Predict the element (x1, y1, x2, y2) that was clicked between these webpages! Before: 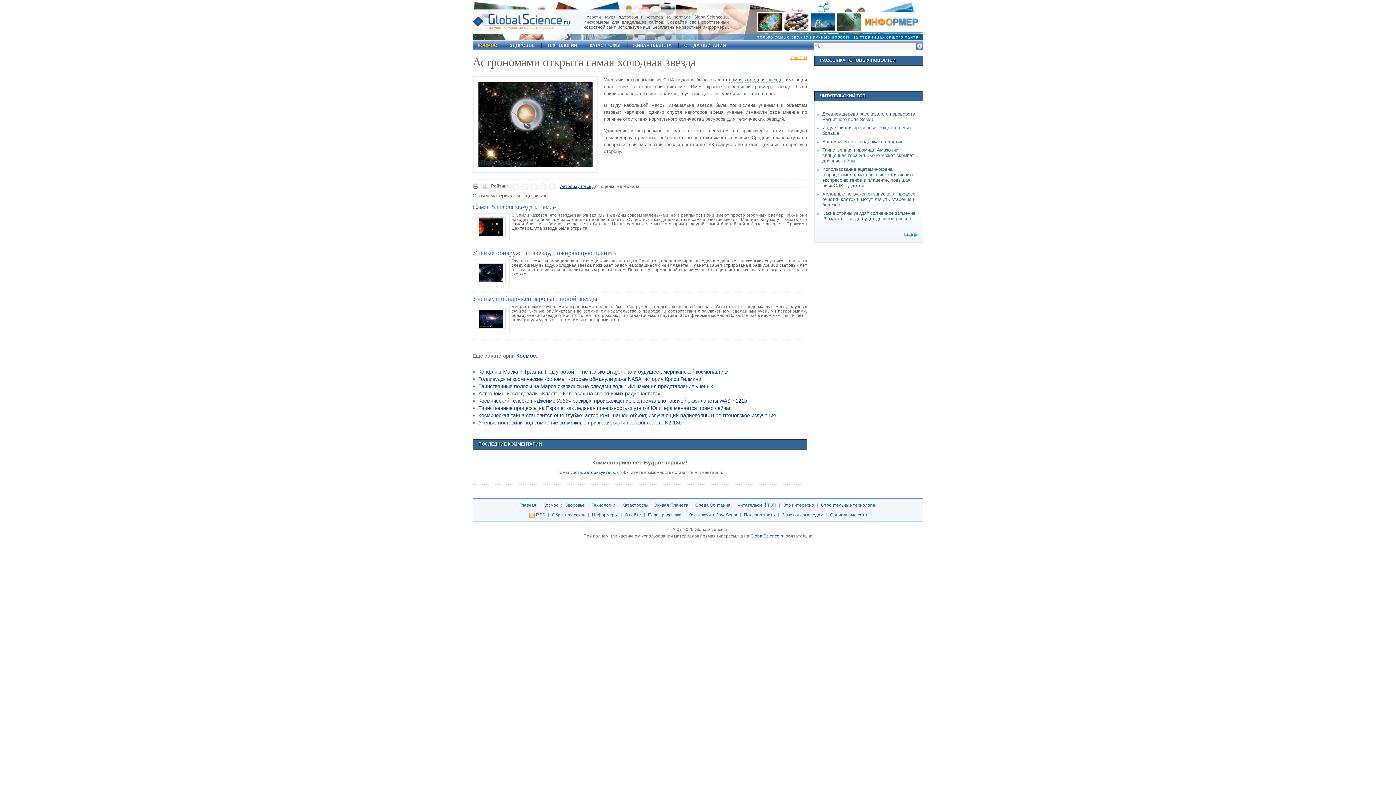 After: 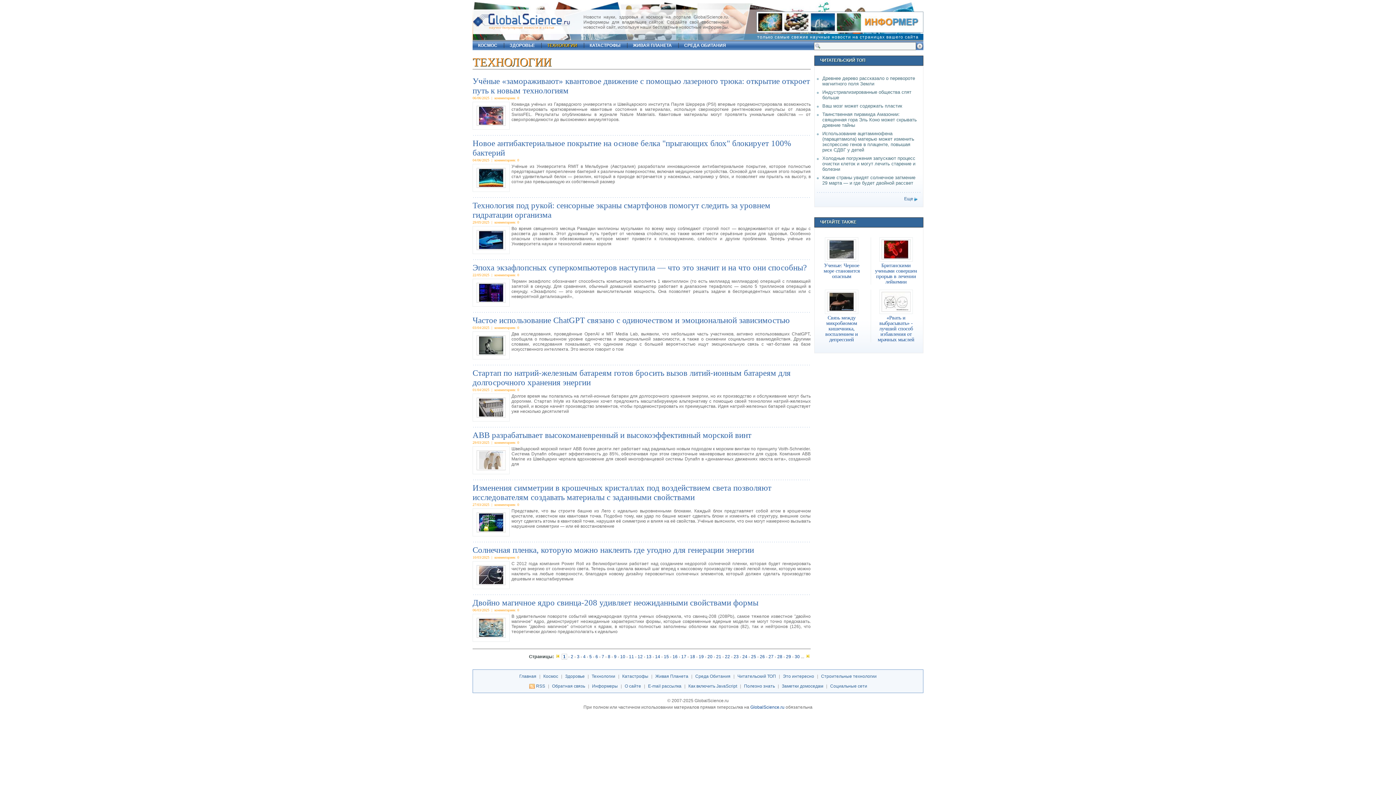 Action: label: Технологии bbox: (591, 502, 615, 508)